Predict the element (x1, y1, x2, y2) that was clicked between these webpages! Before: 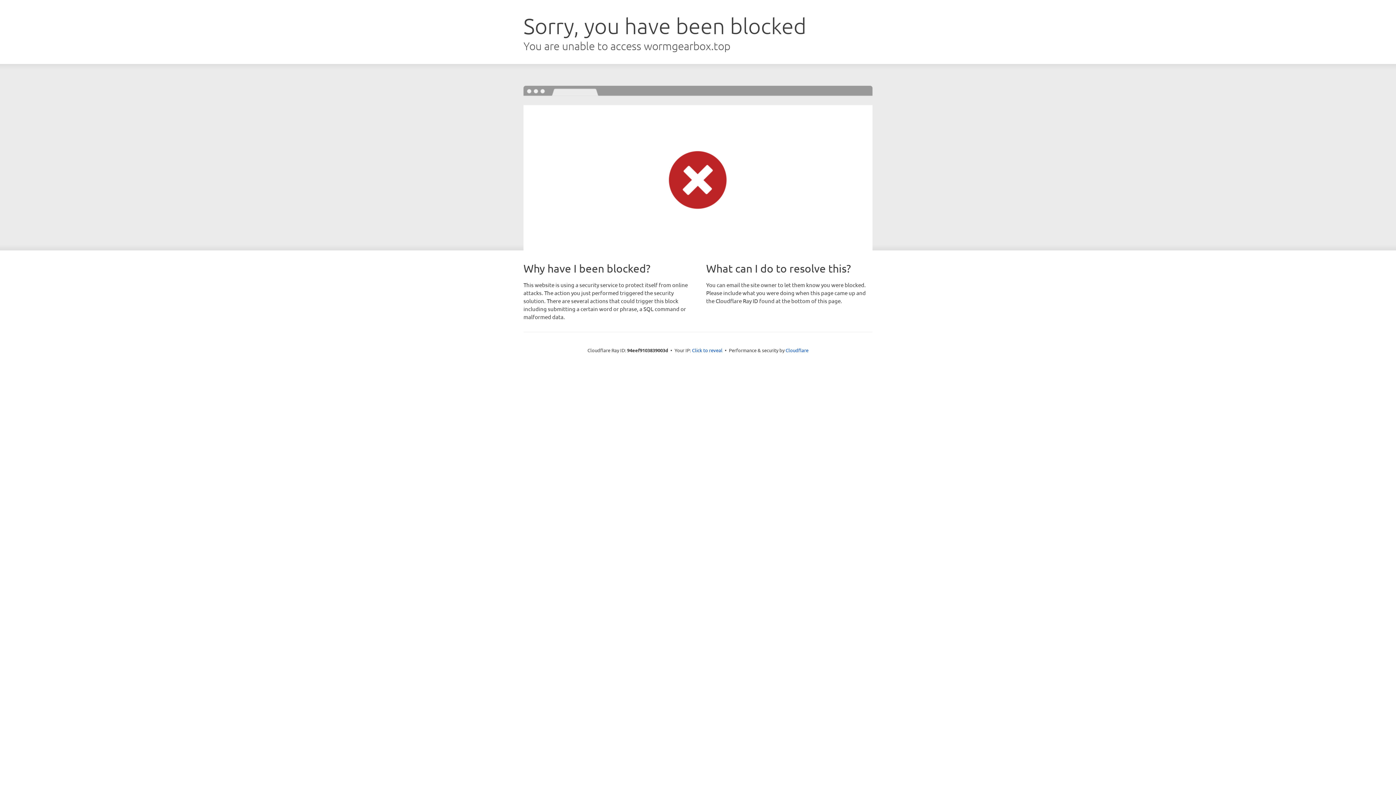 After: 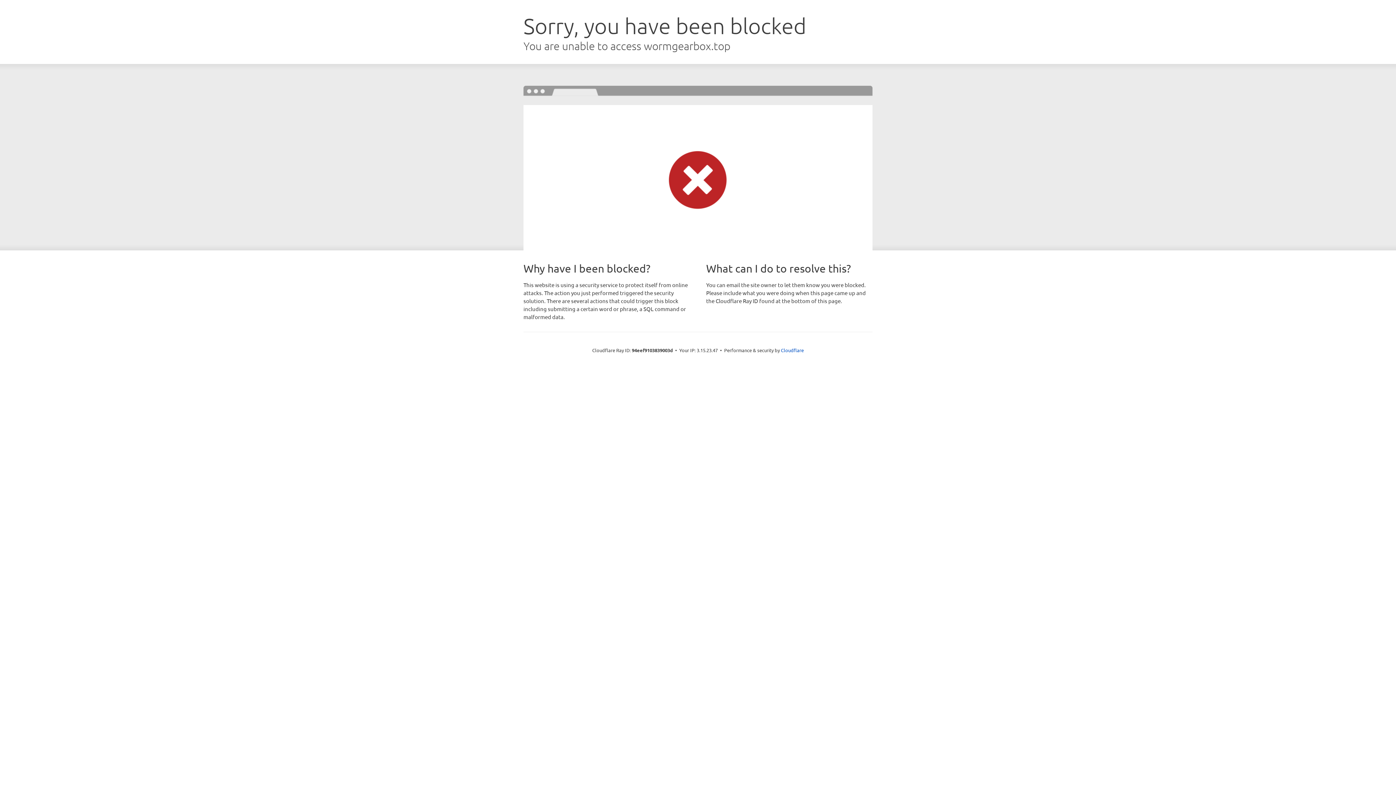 Action: bbox: (692, 346, 722, 353) label: Click to reveal